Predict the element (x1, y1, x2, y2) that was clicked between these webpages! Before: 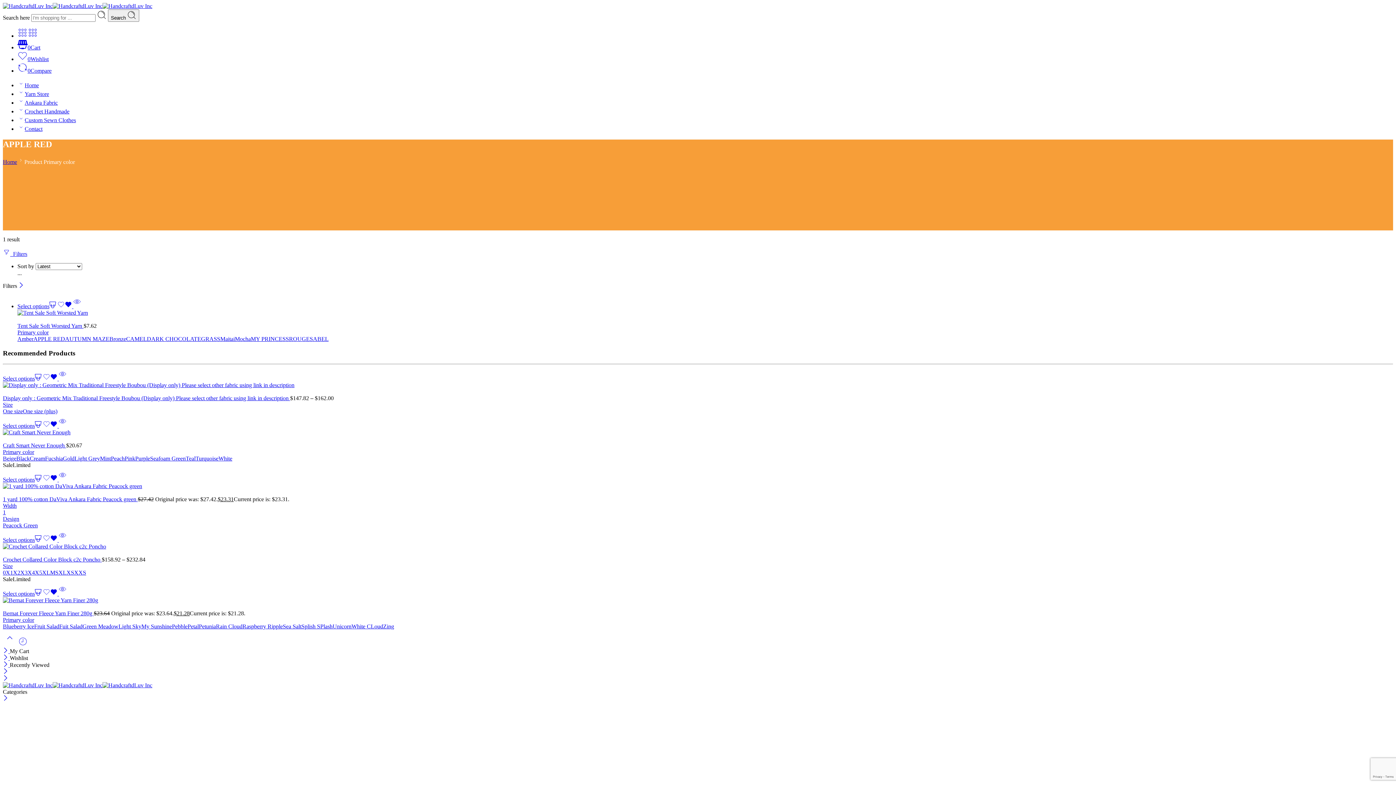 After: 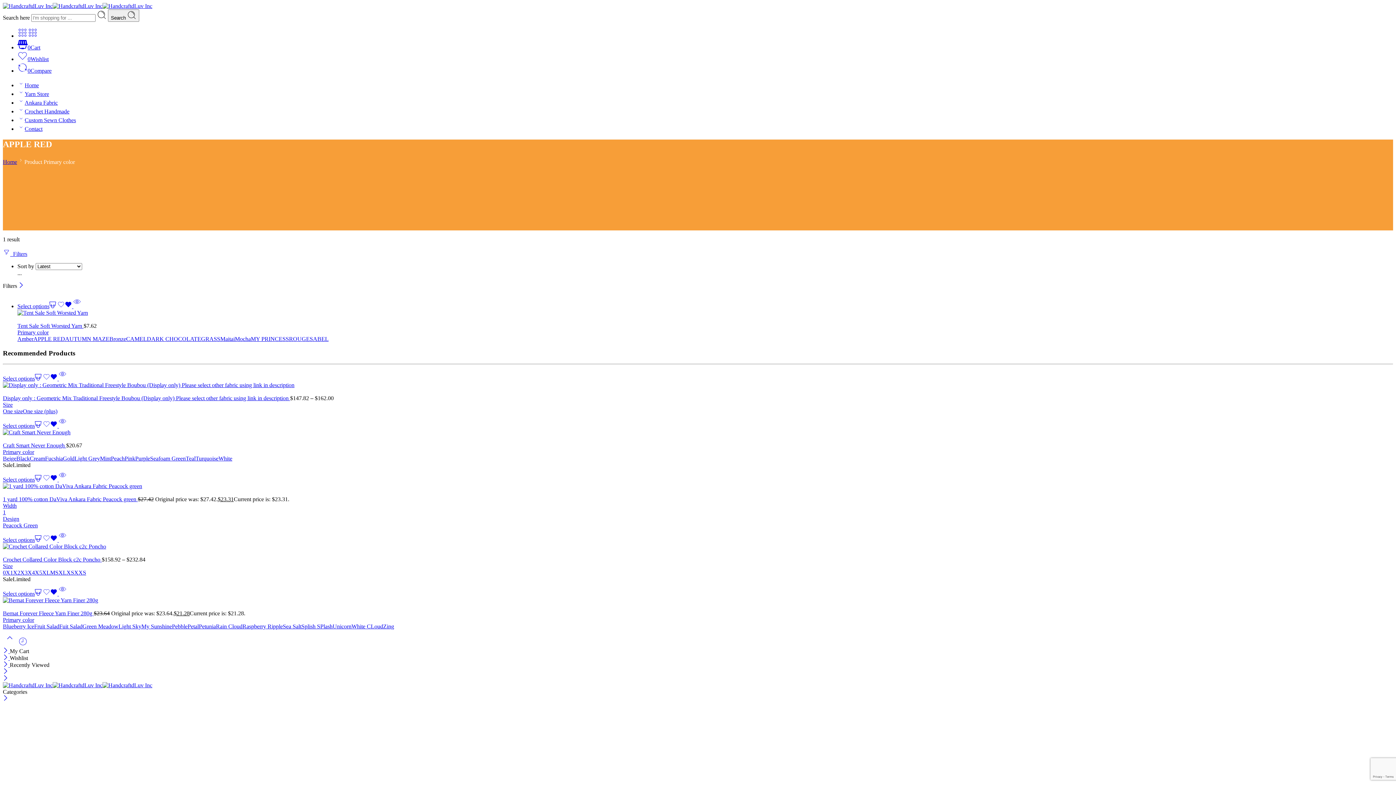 Action: bbox: (2, 449, 34, 455) label: Primary color